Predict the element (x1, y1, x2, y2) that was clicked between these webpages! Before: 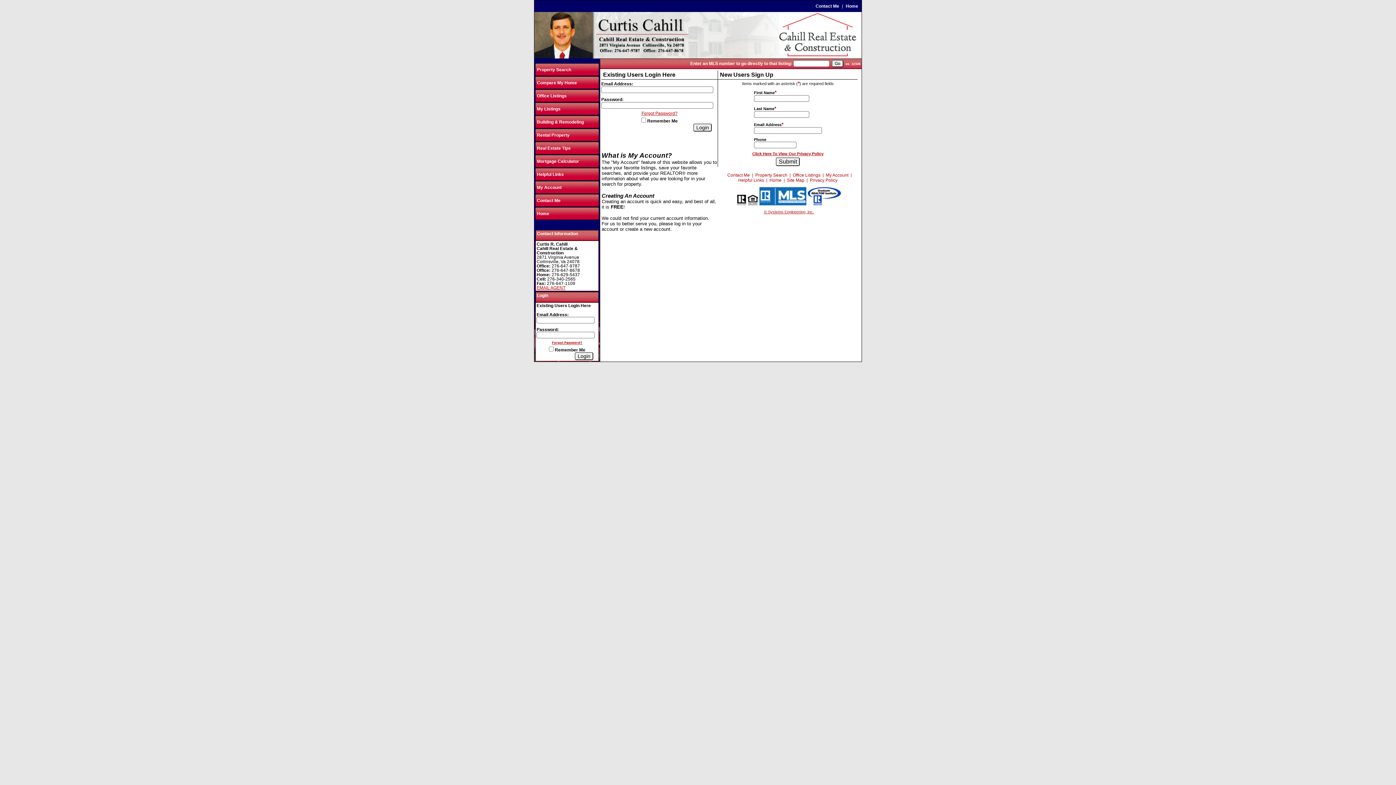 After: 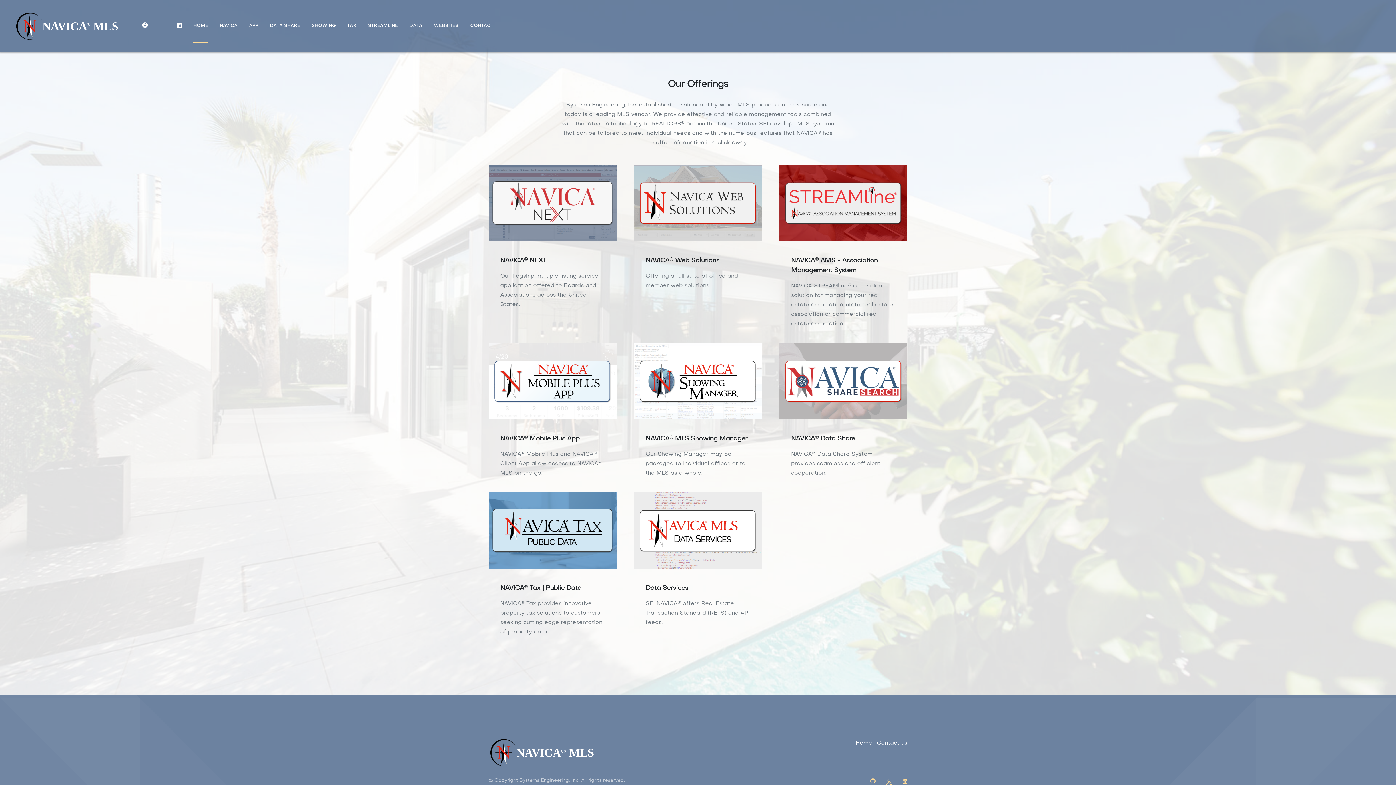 Action: label: © Systems Engineering, Inc. bbox: (764, 209, 814, 214)